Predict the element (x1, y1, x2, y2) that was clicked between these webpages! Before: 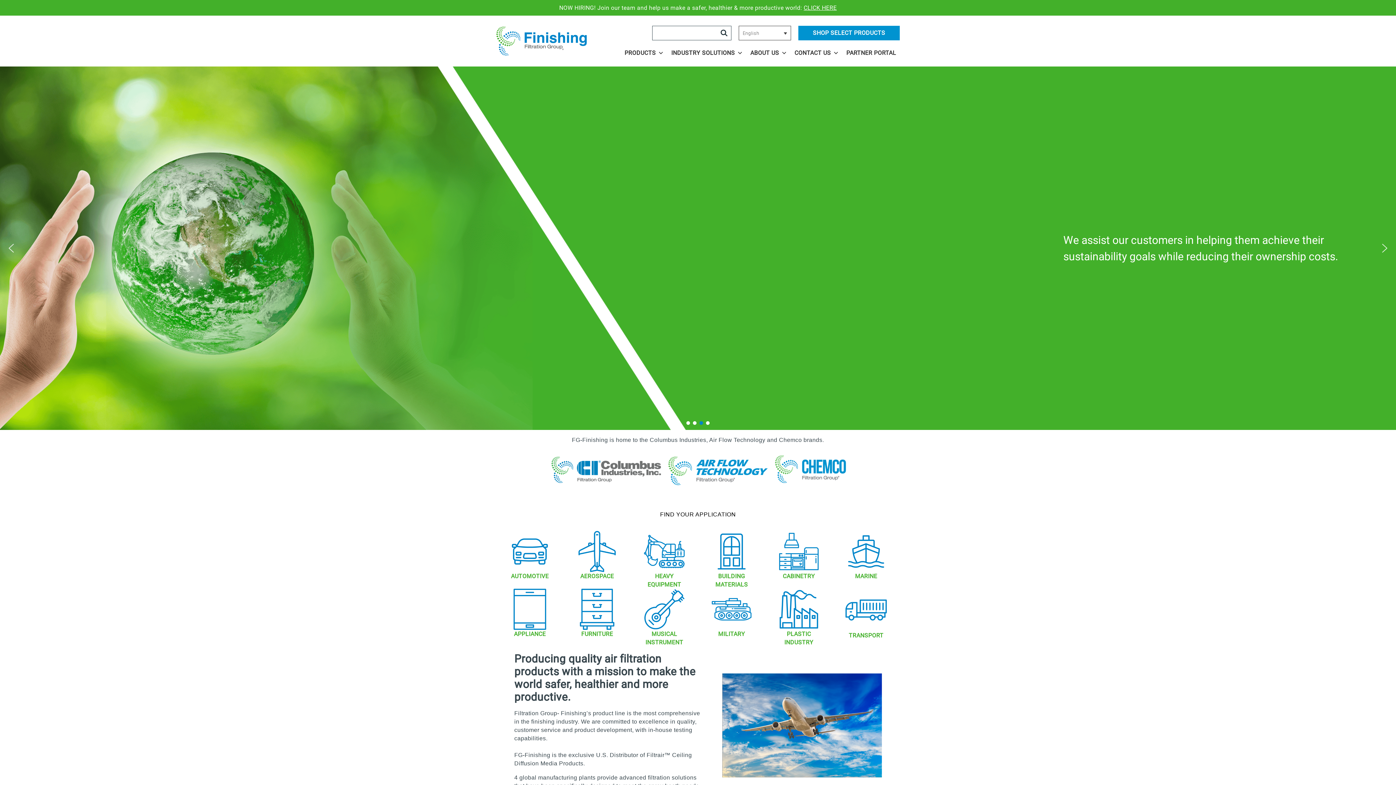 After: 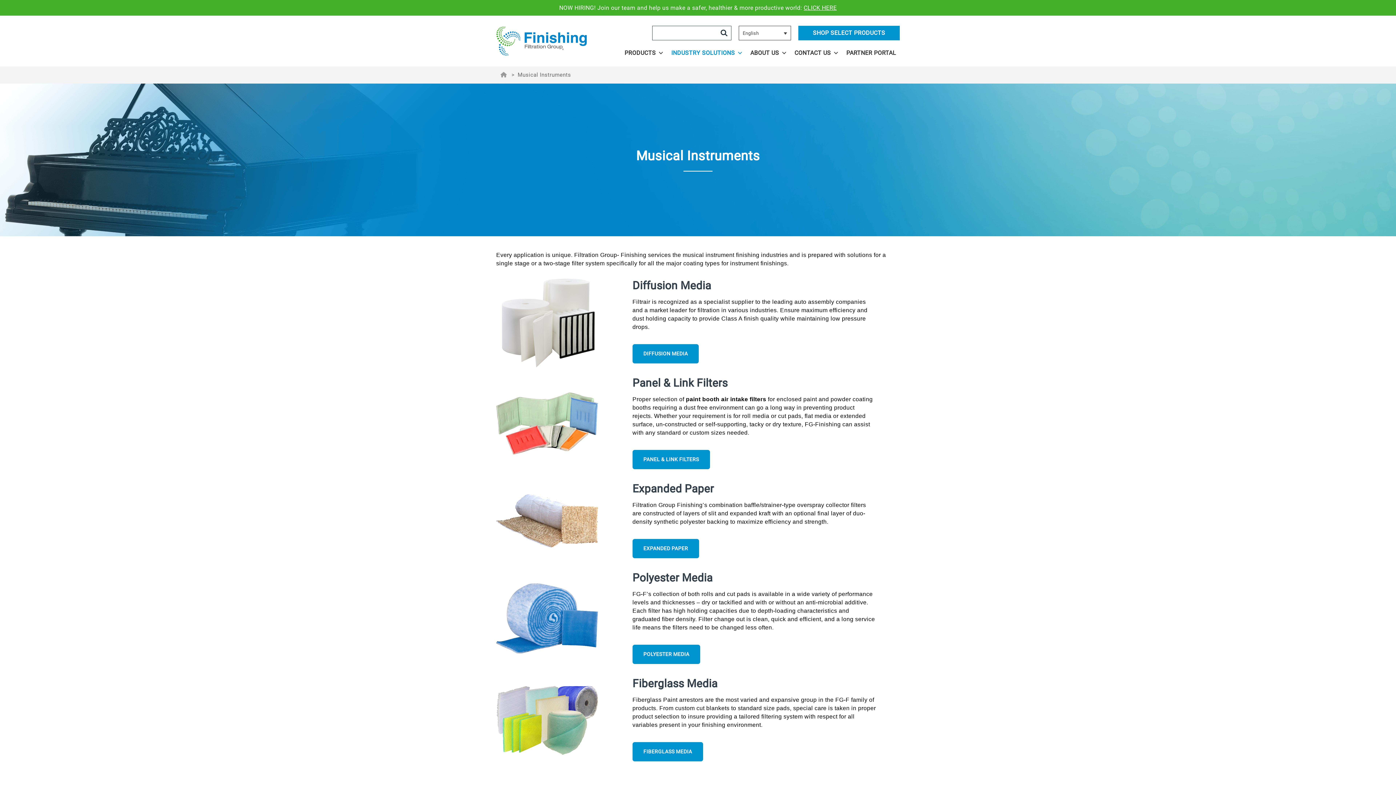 Action: bbox: (644, 589, 685, 630)